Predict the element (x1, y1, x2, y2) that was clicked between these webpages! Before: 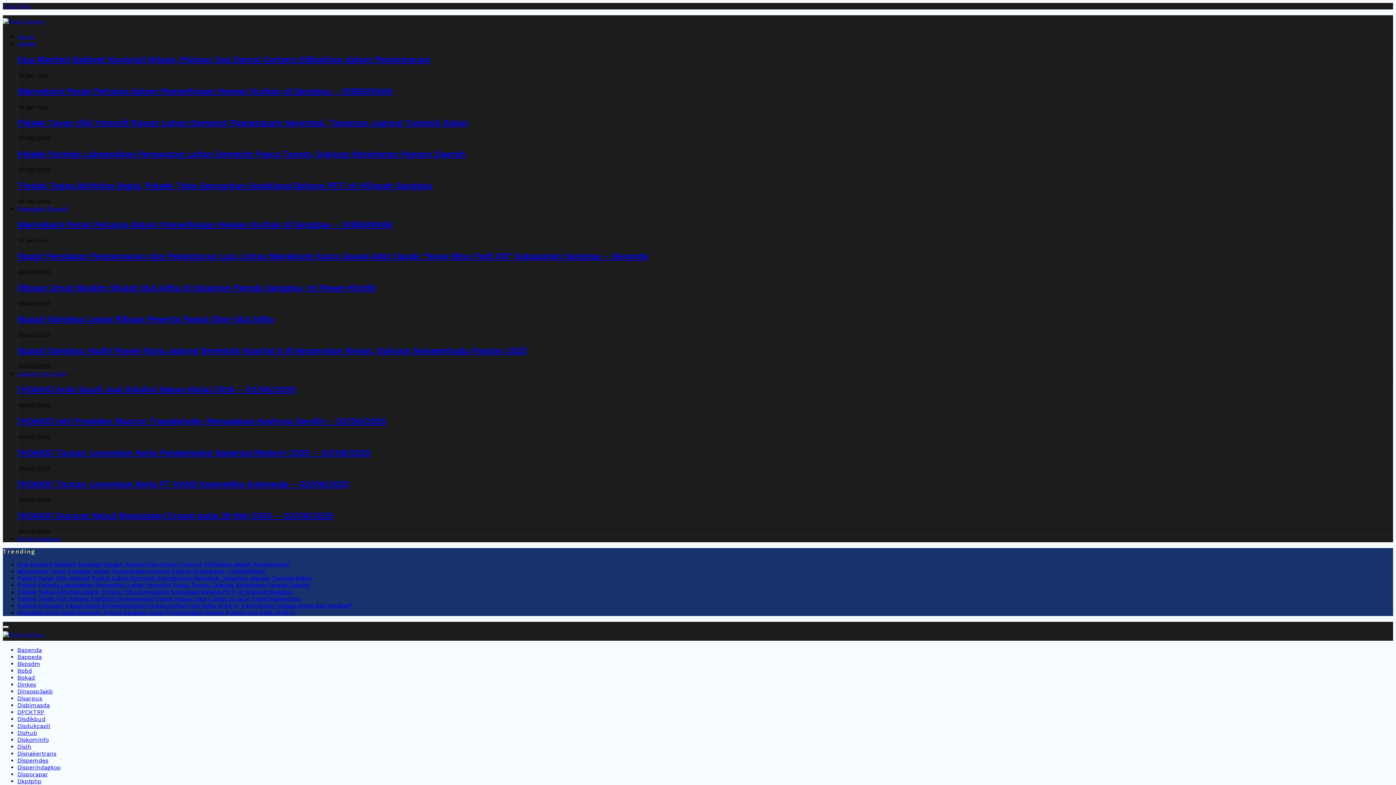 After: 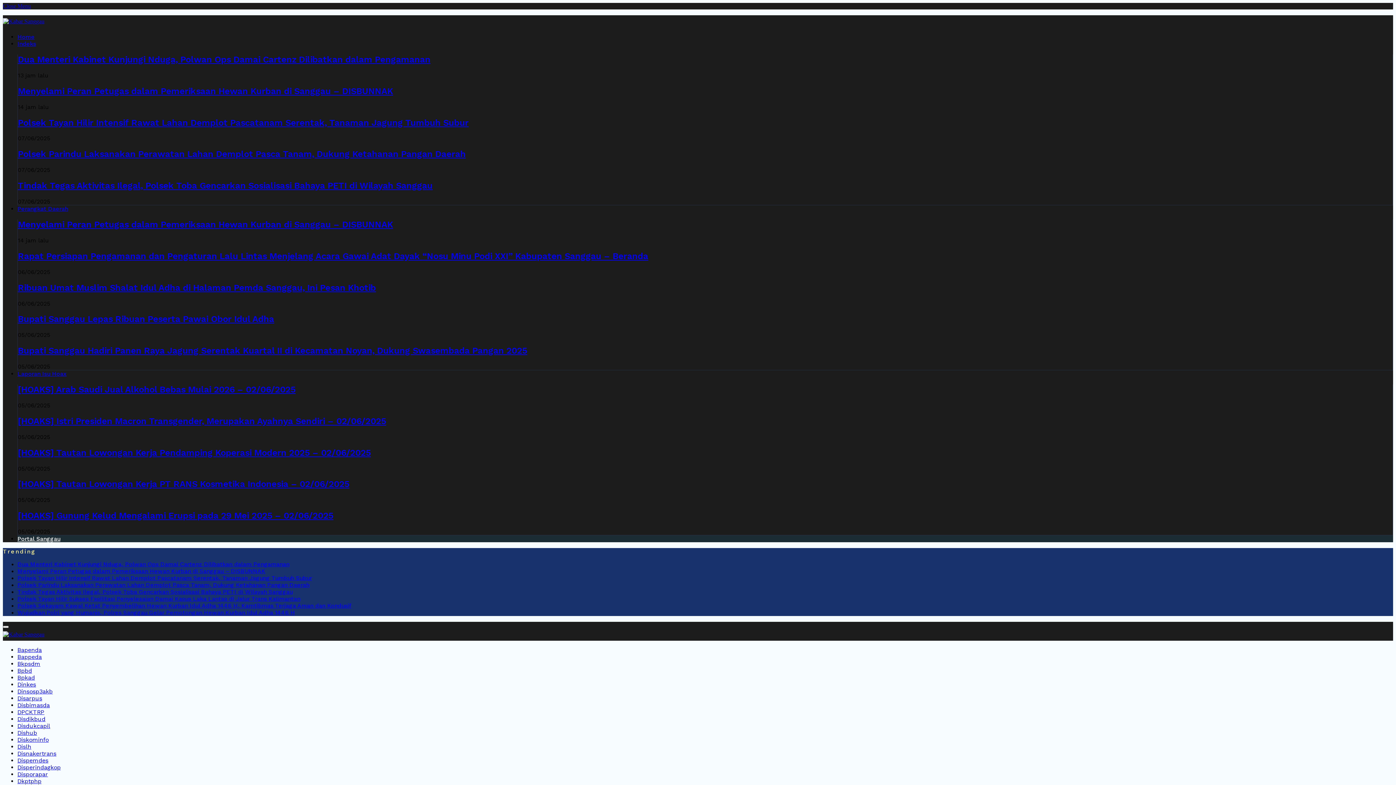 Action: bbox: (17, 535, 60, 542) label: Portal Sanggau